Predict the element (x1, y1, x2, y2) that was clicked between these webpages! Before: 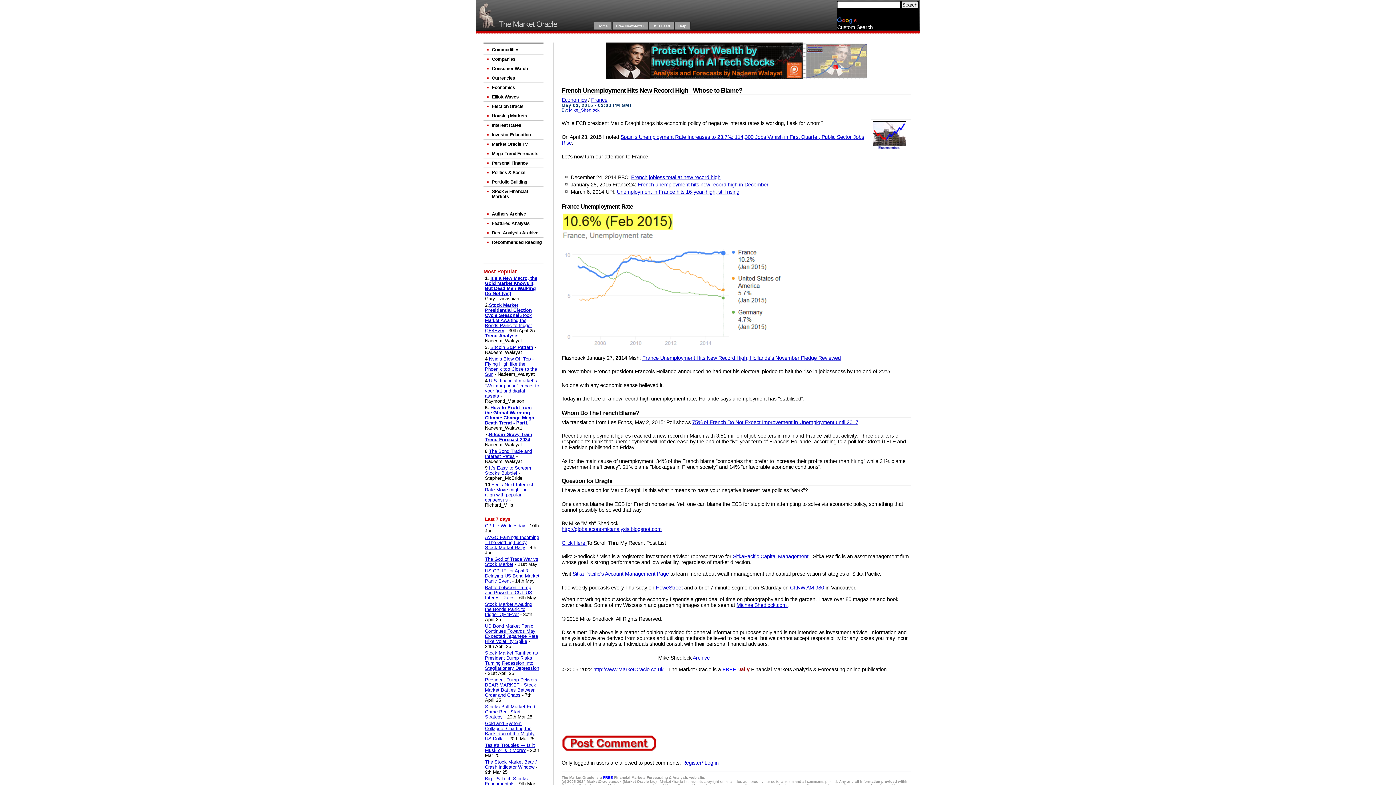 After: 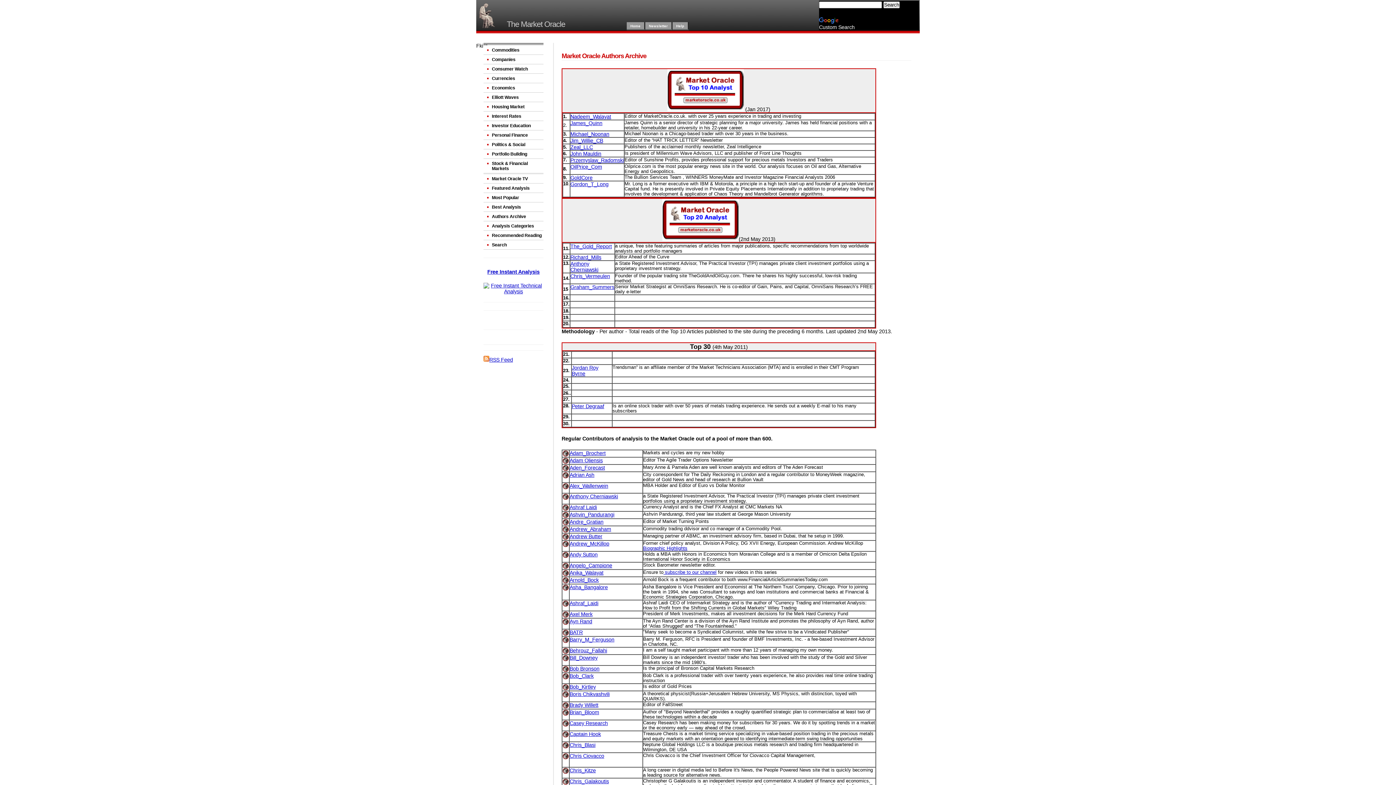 Action: bbox: (483, 209, 543, 218) label: Authors Archive